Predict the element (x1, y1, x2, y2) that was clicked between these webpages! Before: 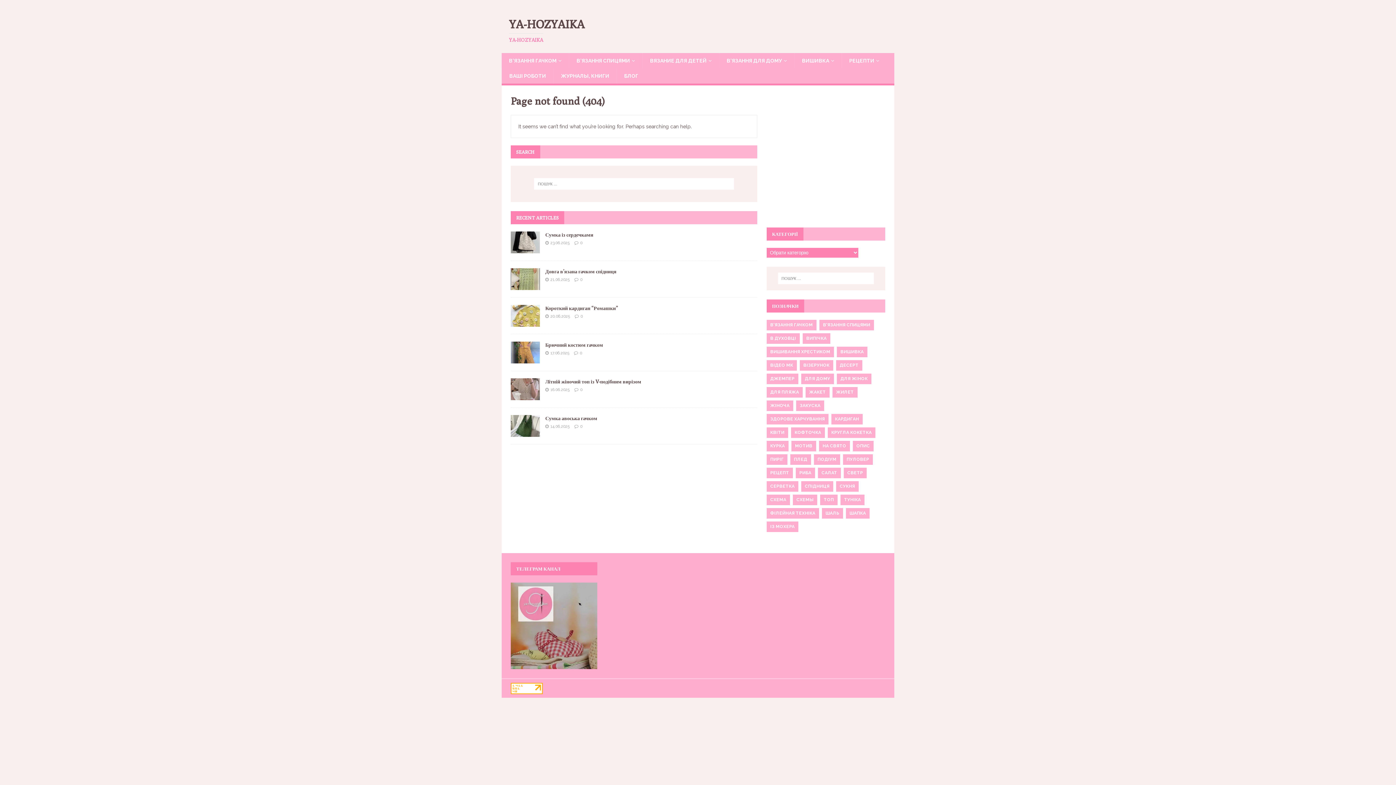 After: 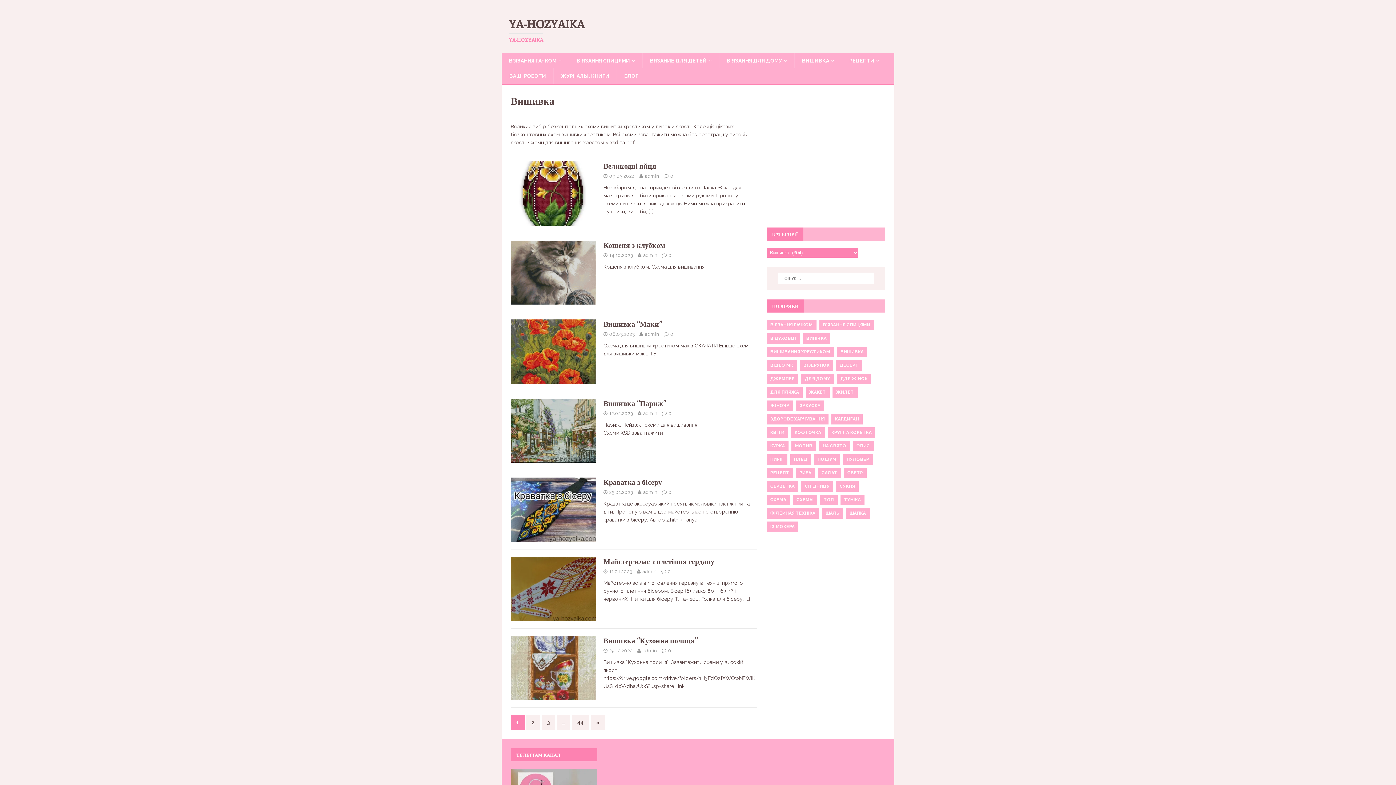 Action: label: ВИШИВКА bbox: (794, 53, 841, 68)